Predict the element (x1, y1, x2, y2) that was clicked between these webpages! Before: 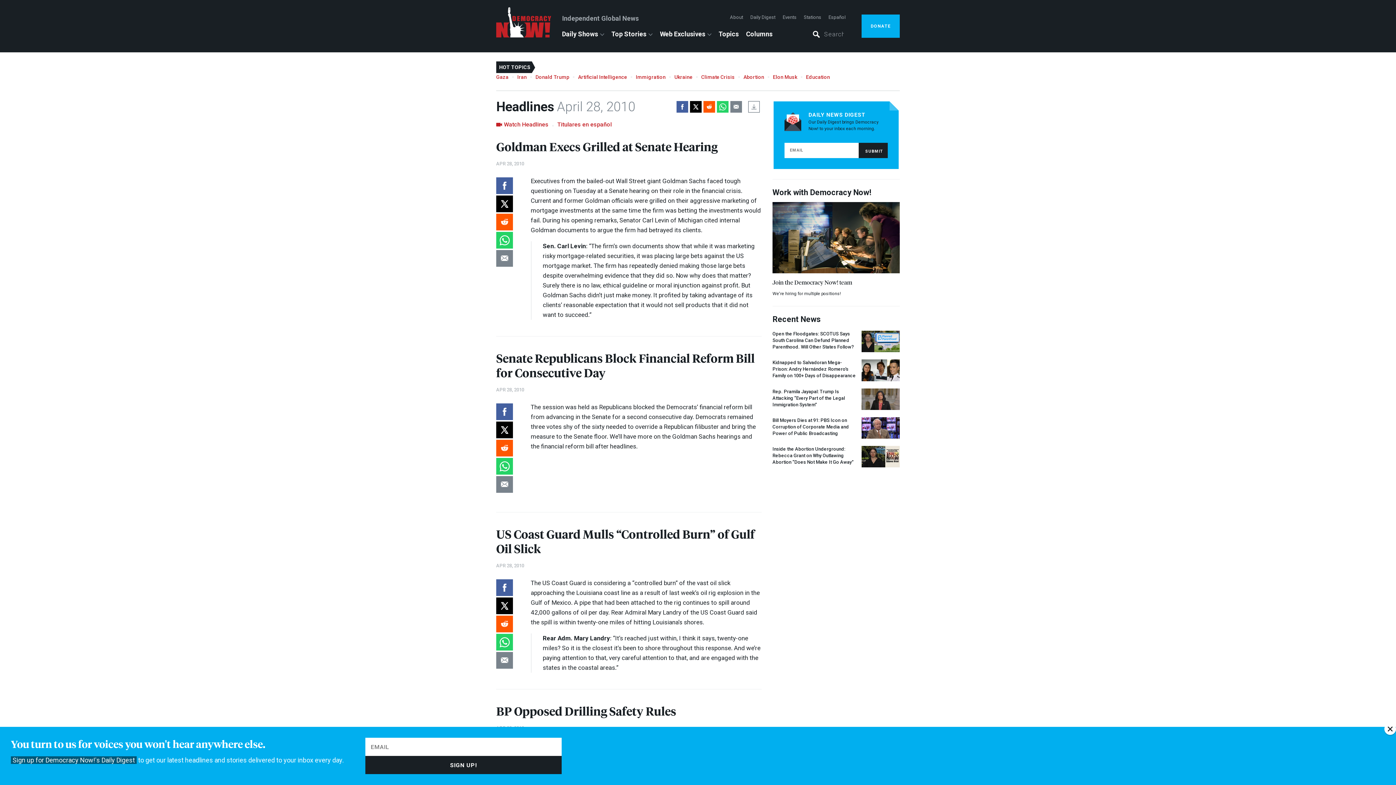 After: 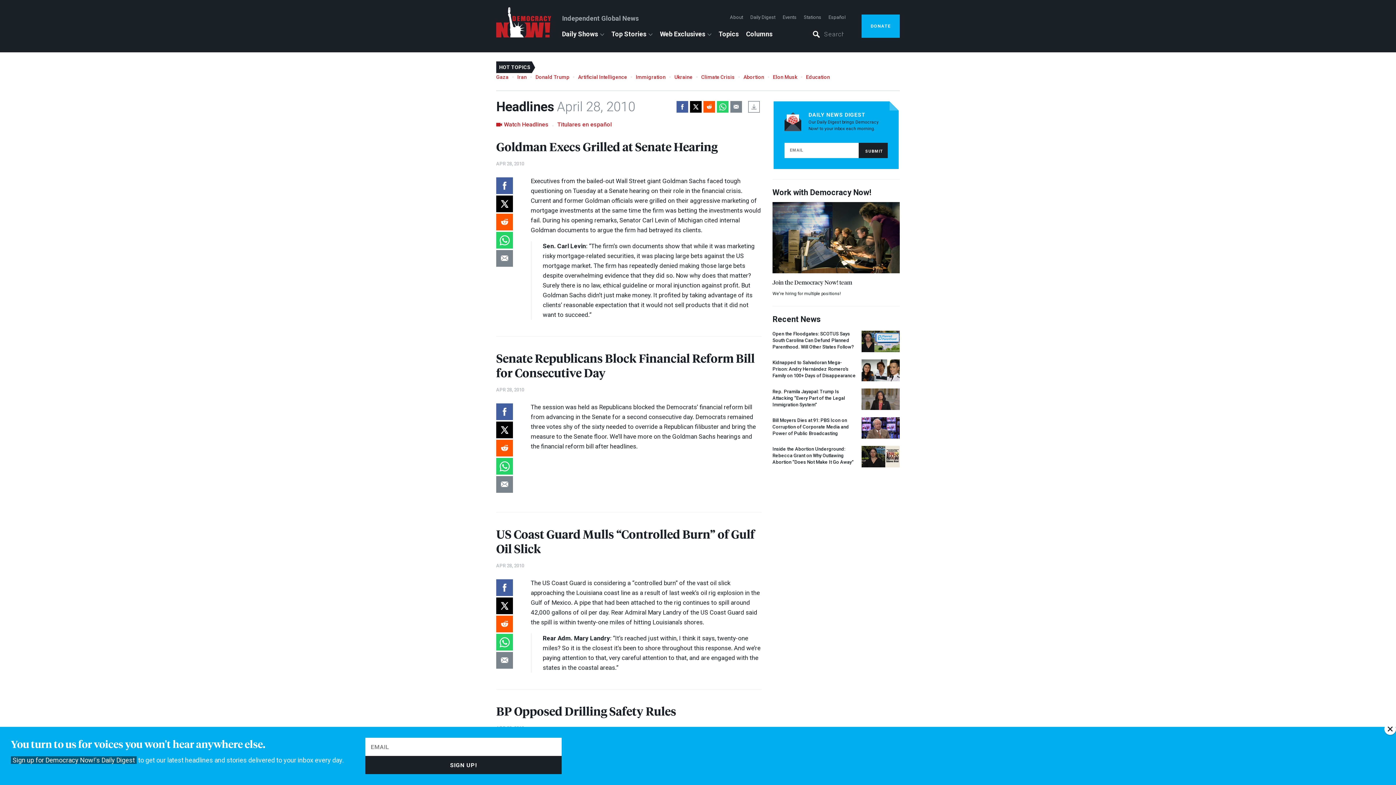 Action: bbox: (730, 100, 742, 112)